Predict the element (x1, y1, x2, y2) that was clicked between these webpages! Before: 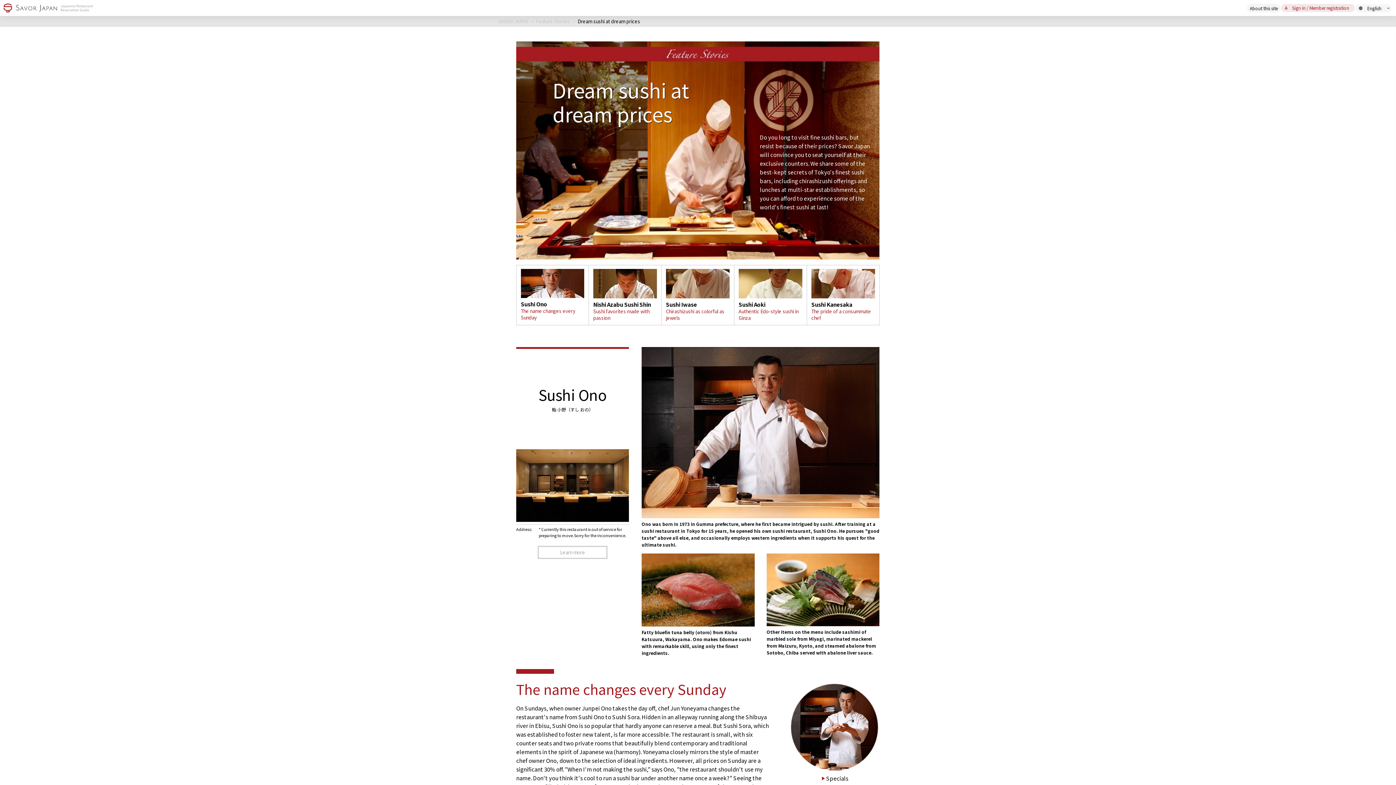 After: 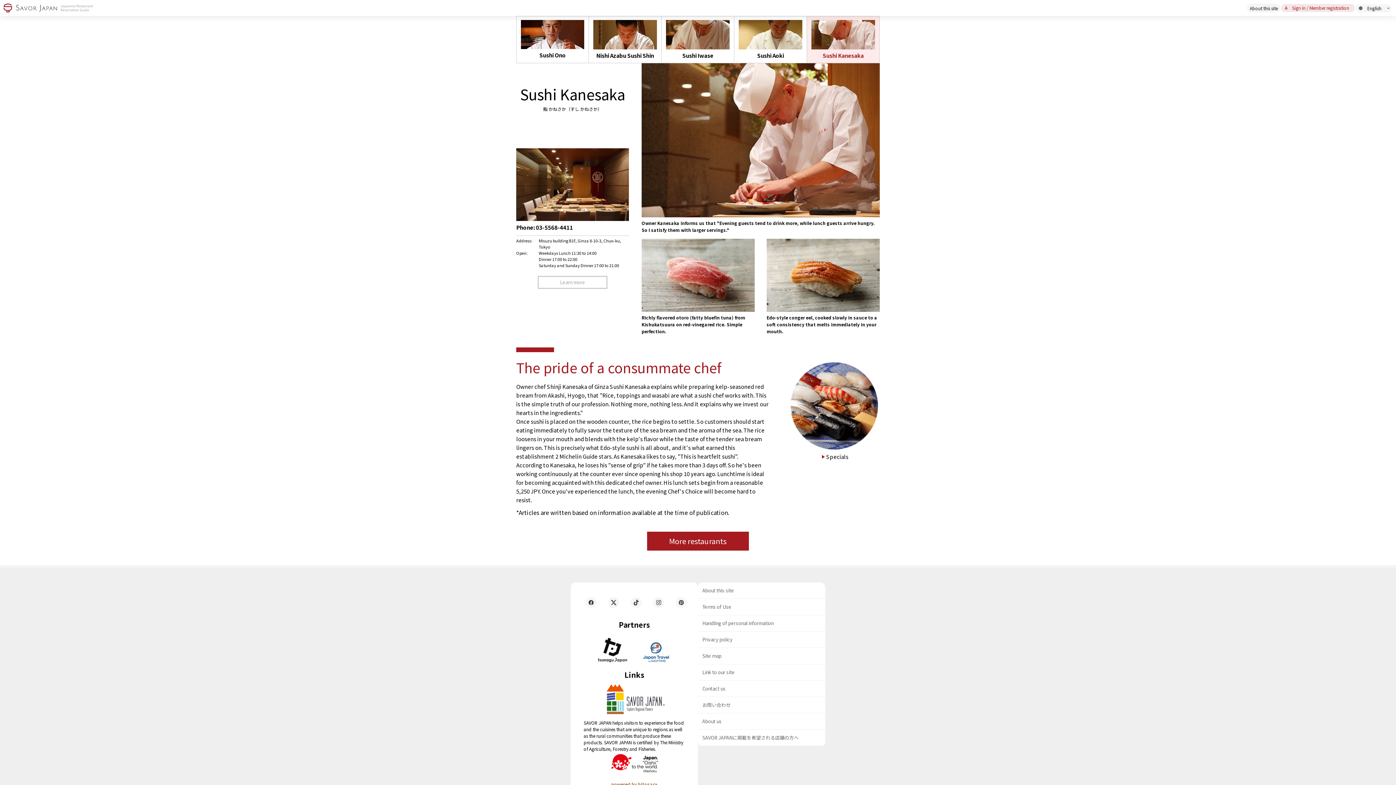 Action: bbox: (807, 265, 880, 325) label: Sushi Kanesaka
The pride of a consummate chef